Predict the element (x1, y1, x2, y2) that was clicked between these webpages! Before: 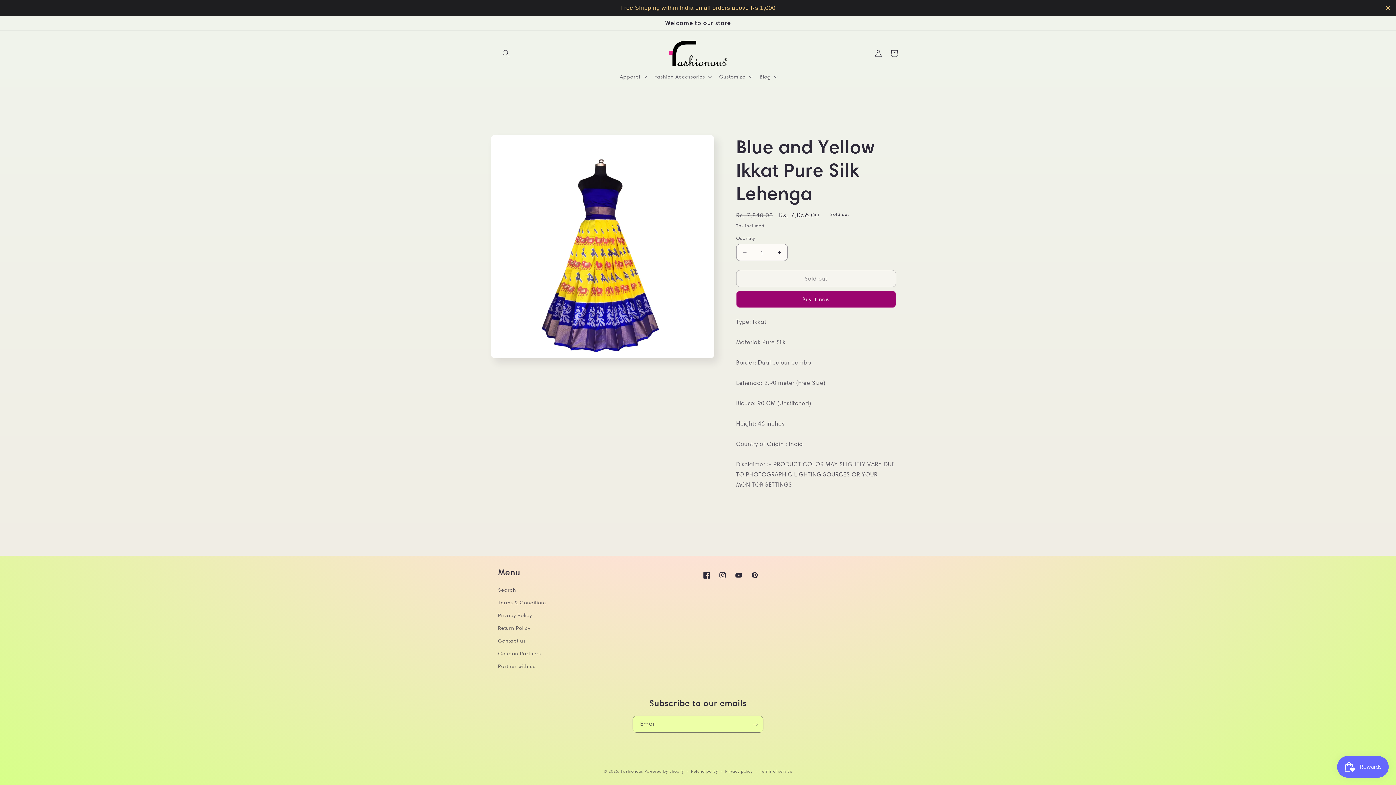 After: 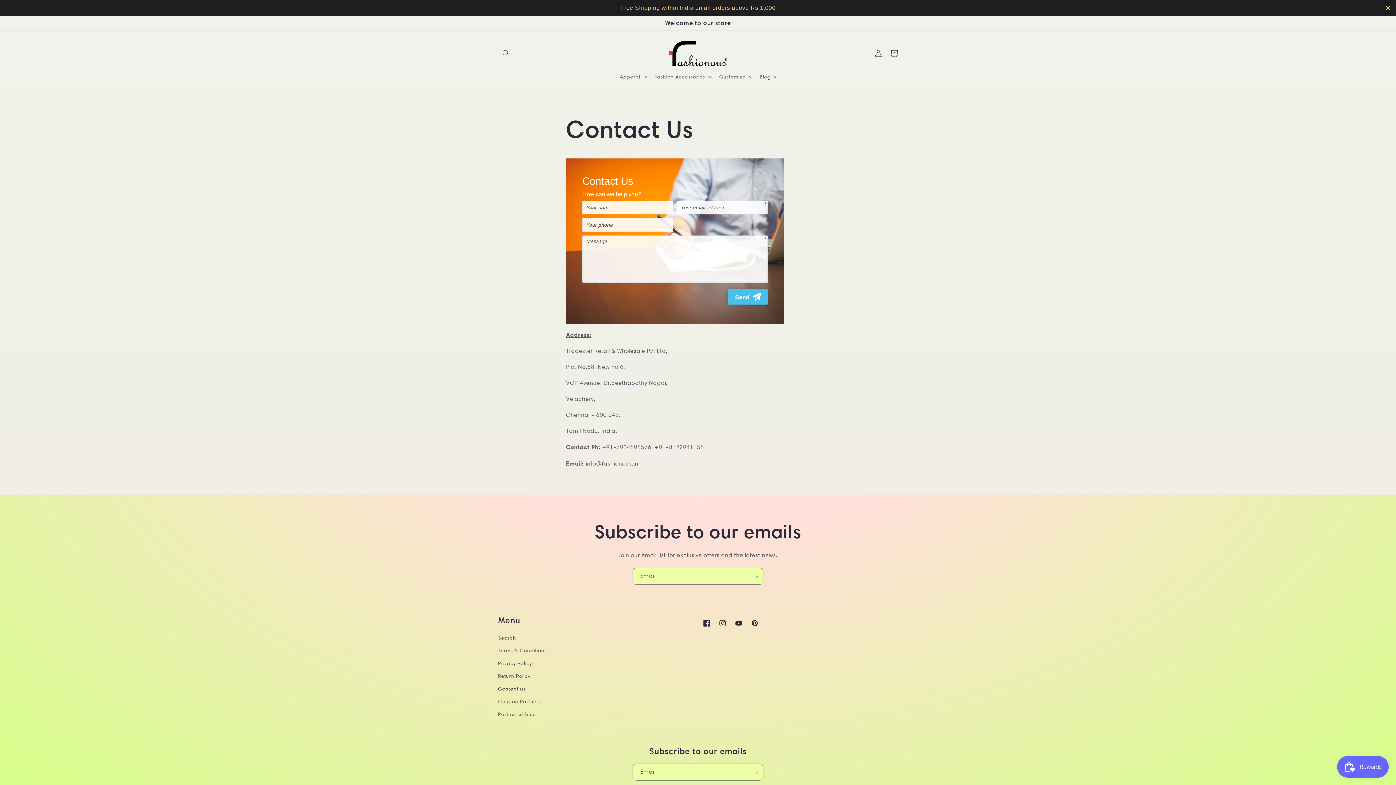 Action: label: Contact us bbox: (498, 634, 525, 647)